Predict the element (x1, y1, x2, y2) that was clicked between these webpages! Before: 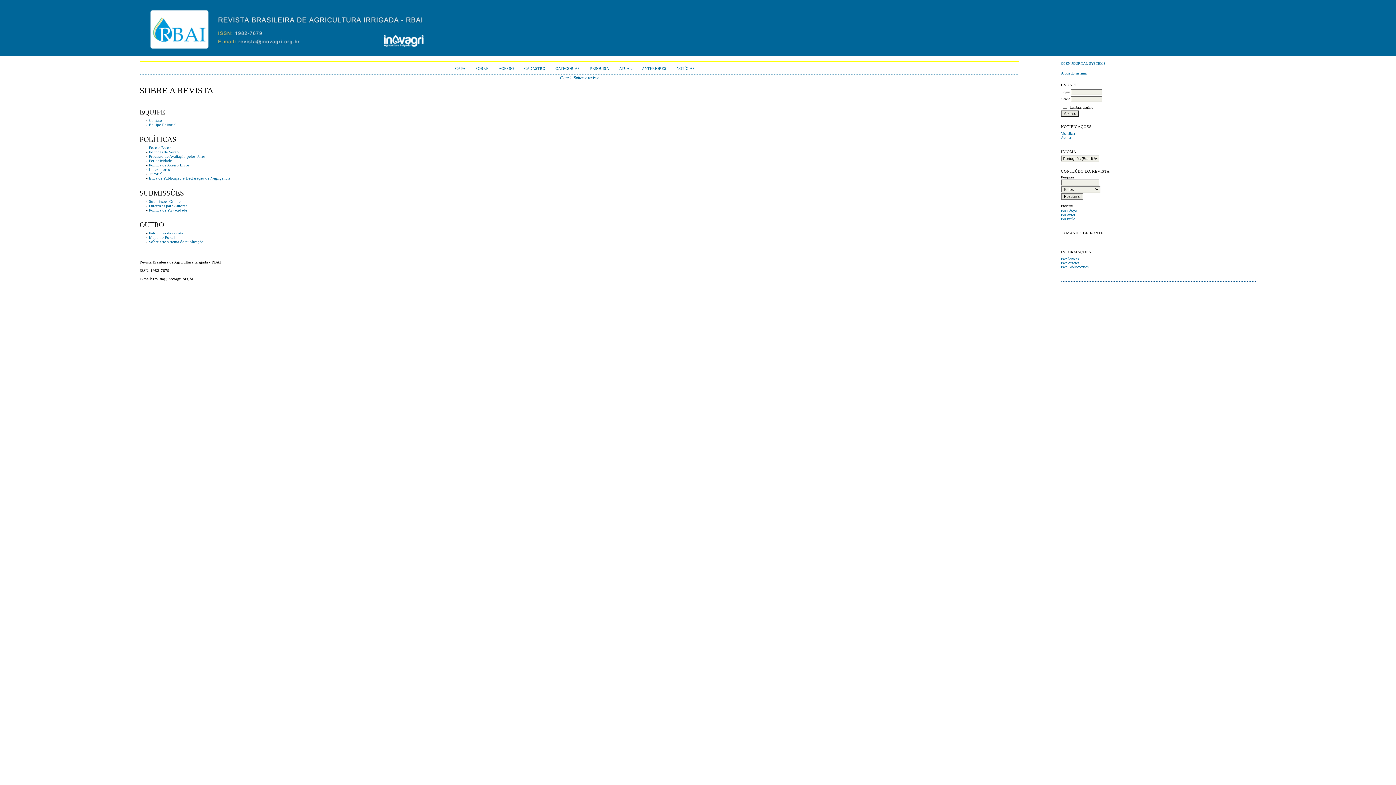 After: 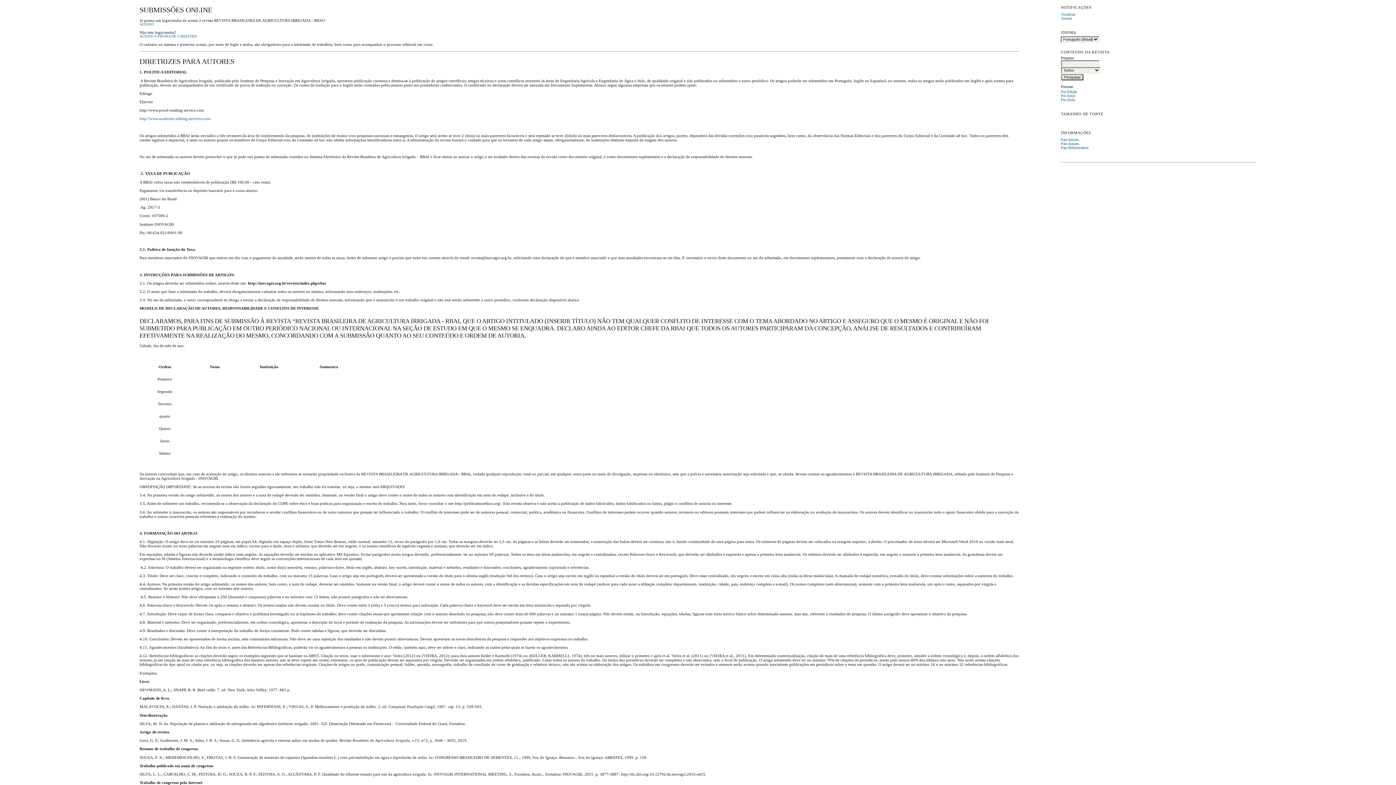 Action: bbox: (149, 199, 180, 203) label: Submissões Online